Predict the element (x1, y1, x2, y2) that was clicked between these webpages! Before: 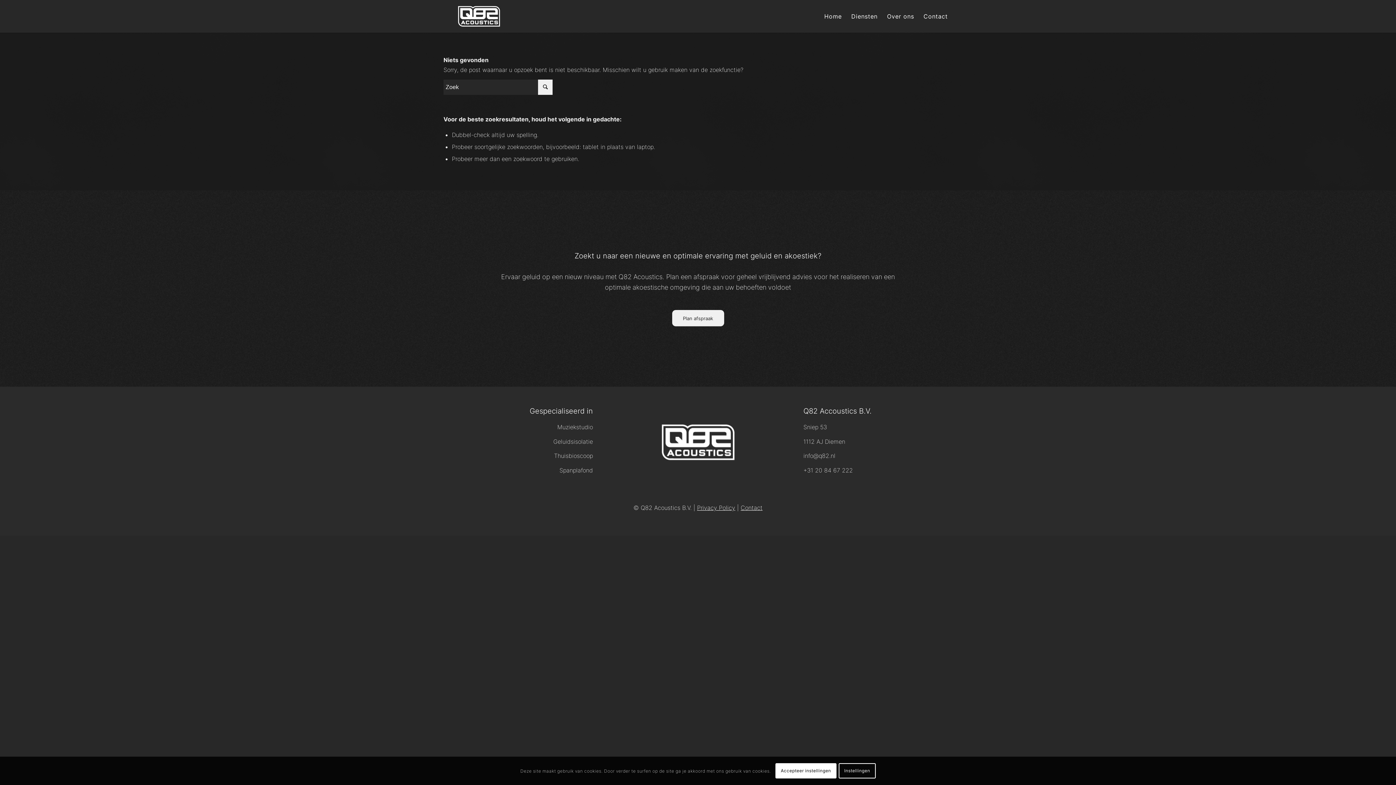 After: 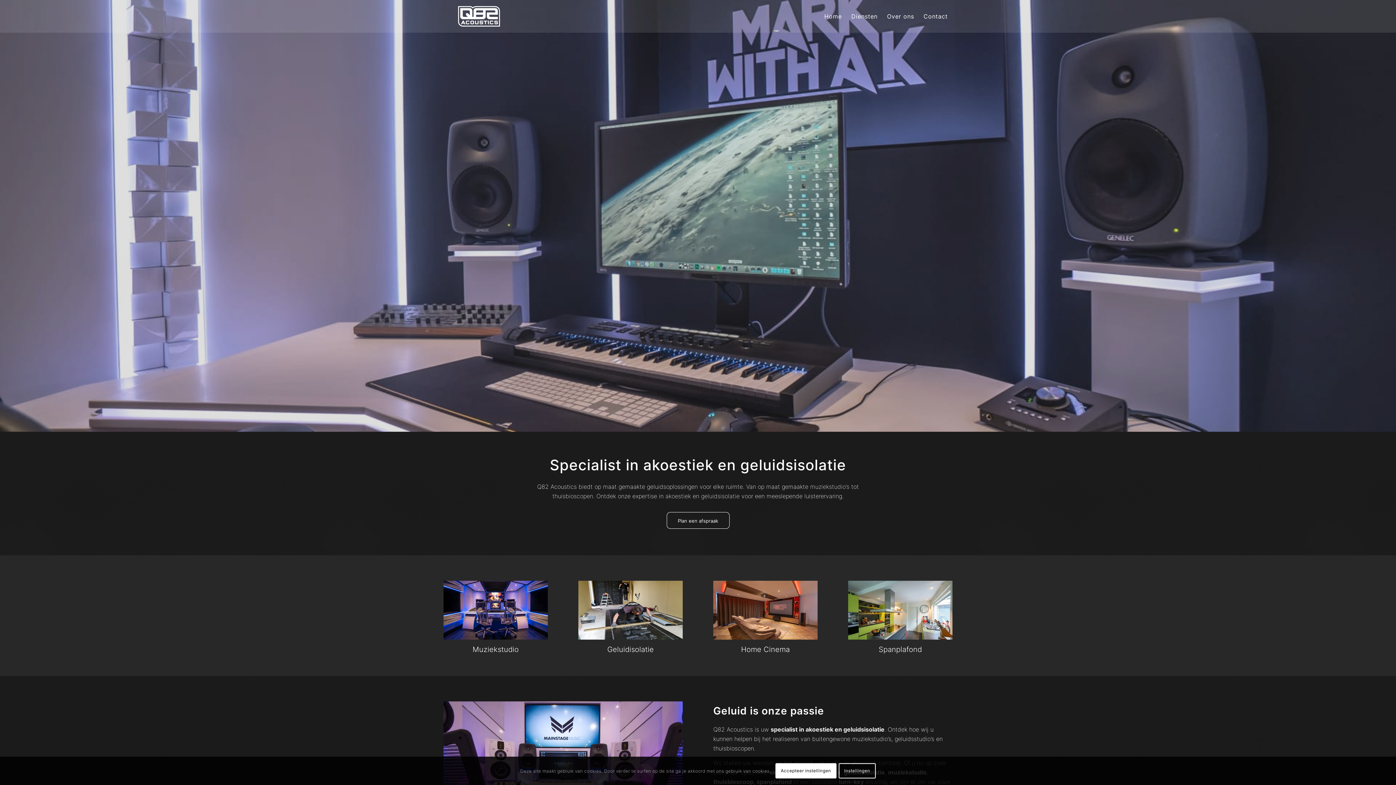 Action: label: Home bbox: (819, 0, 846, 32)